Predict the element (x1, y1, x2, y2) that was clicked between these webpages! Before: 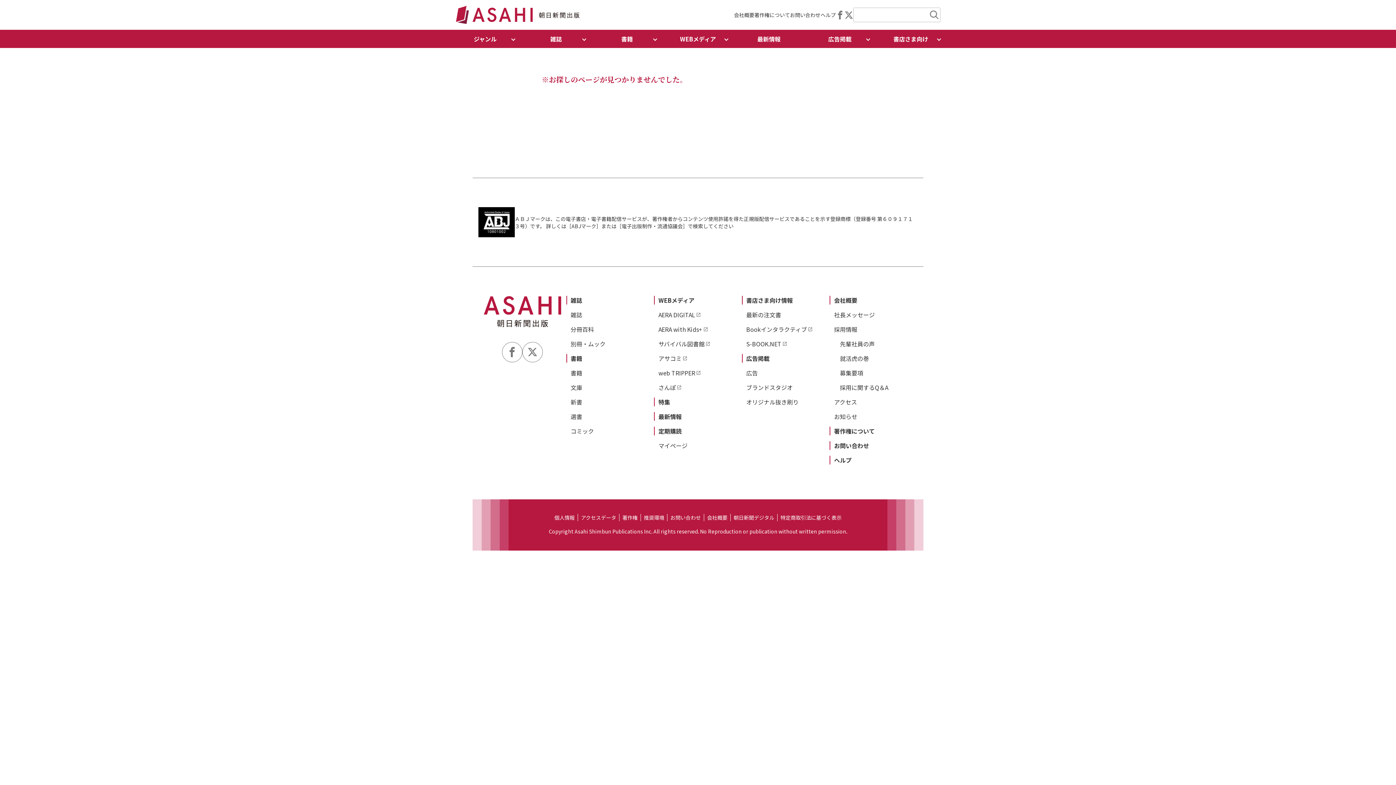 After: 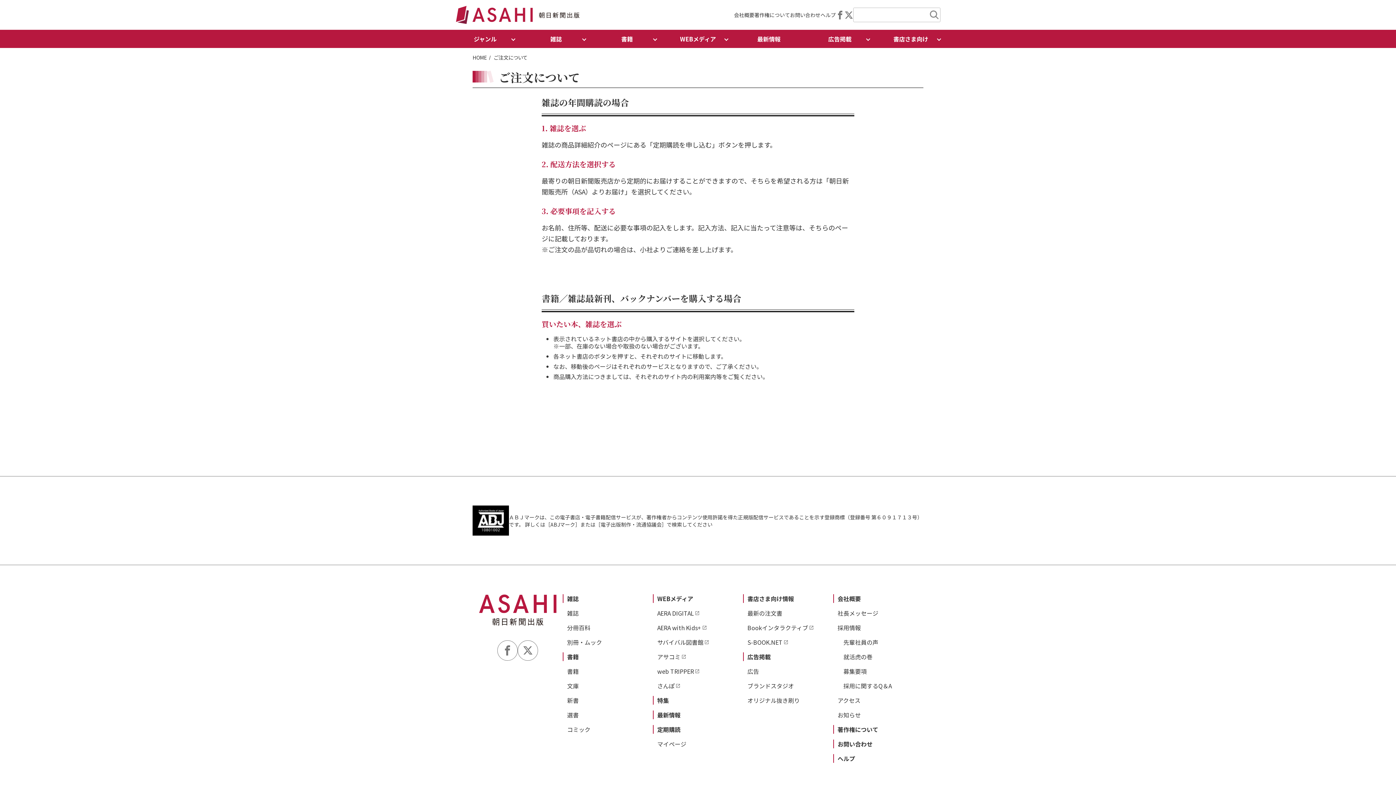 Action: bbox: (820, 11, 836, 18) label: ヘルプ